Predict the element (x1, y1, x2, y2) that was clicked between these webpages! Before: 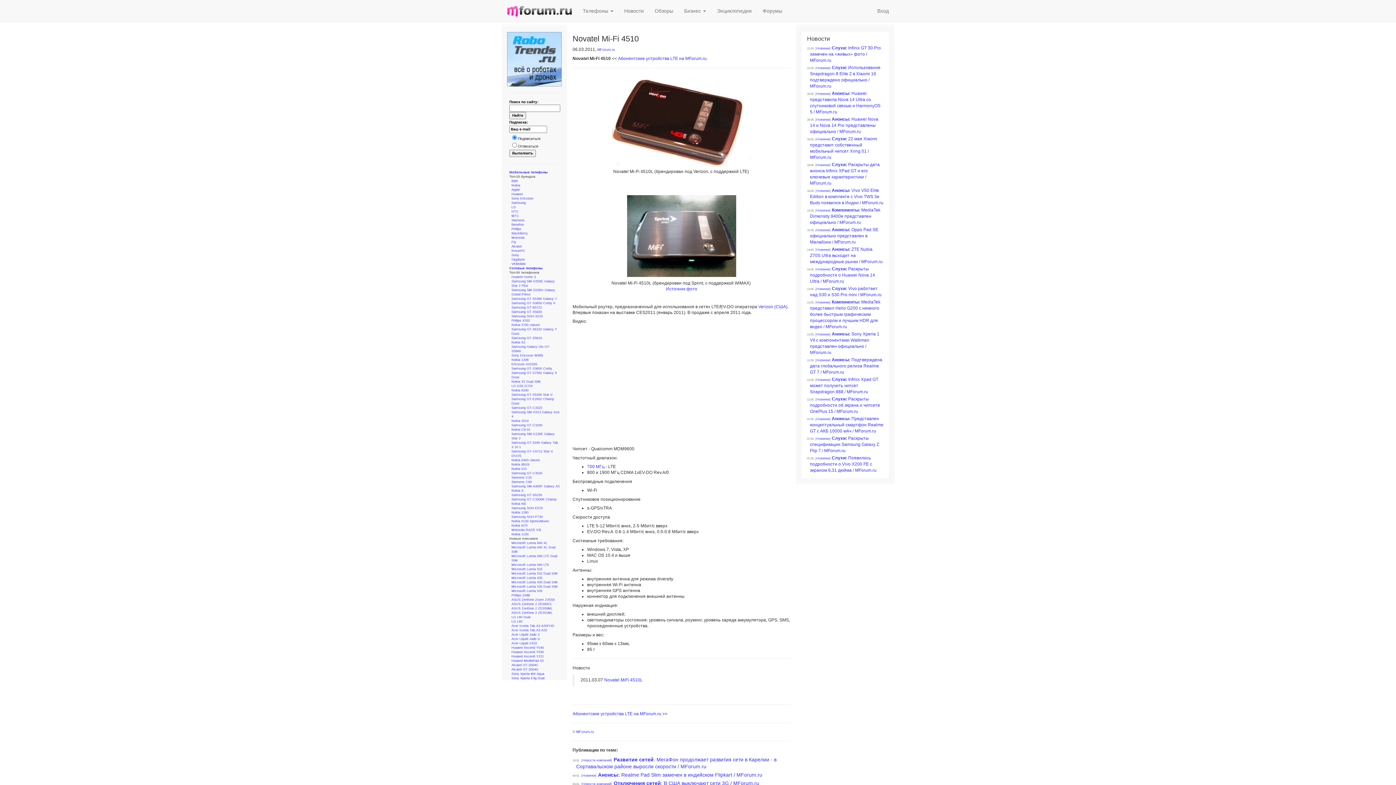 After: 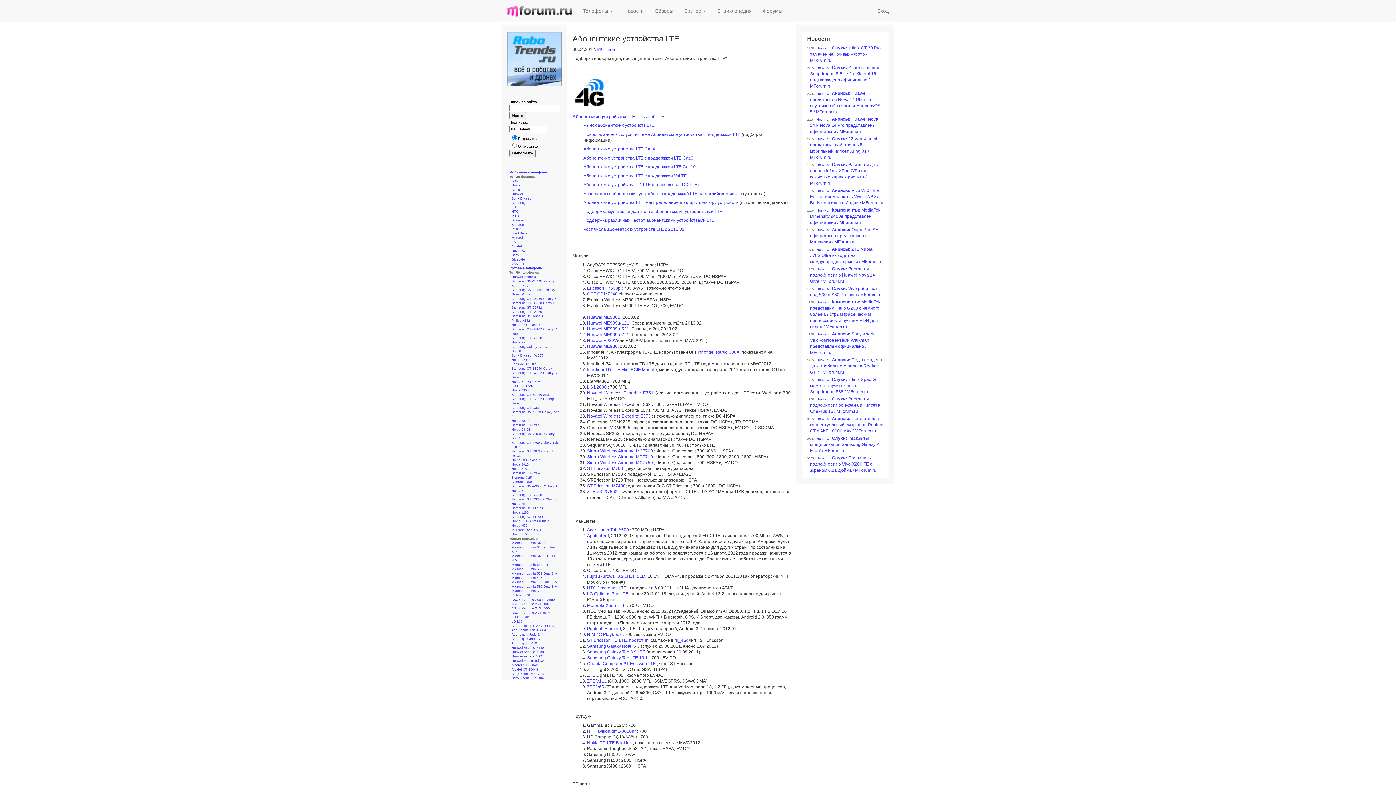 Action: label: Абонентские устройства LTE на MForum.ru bbox: (618, 56, 706, 61)